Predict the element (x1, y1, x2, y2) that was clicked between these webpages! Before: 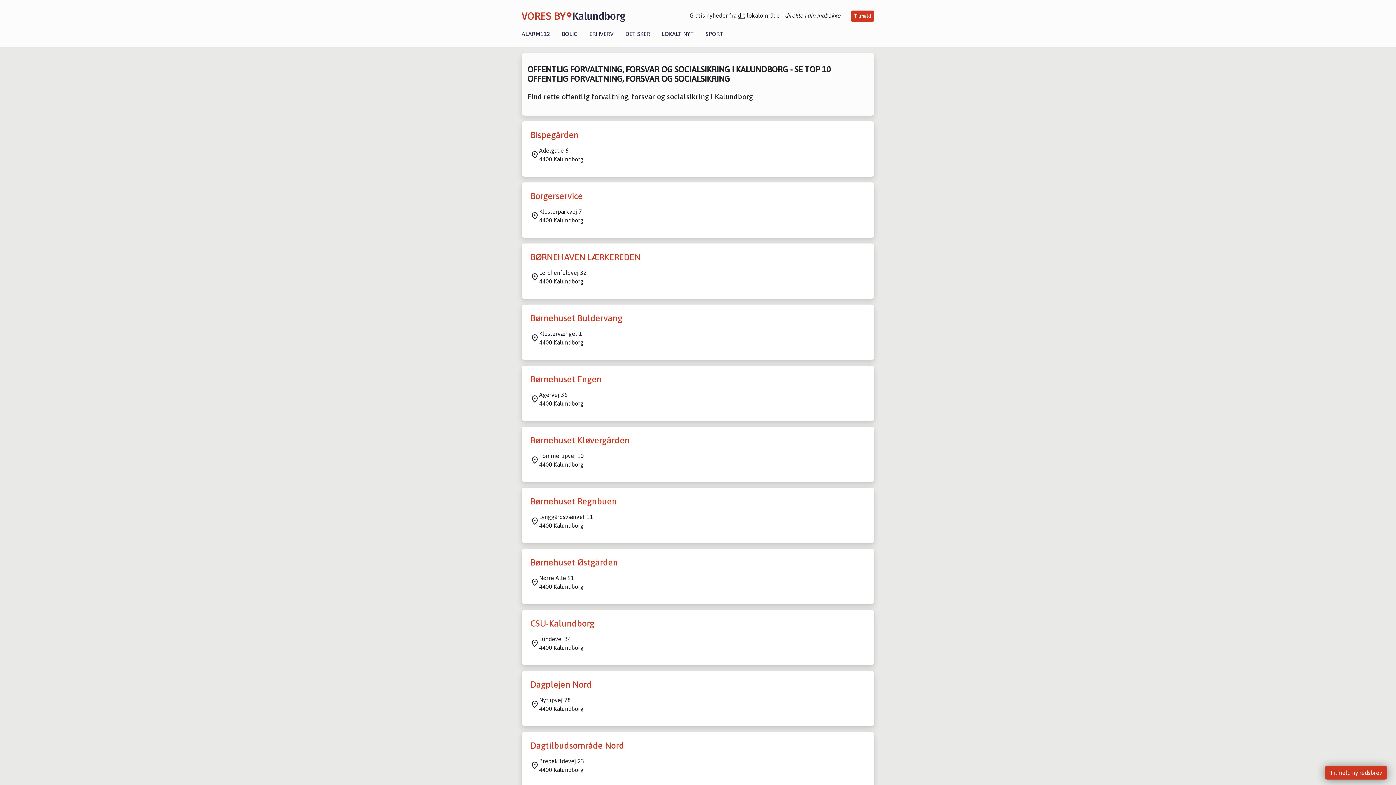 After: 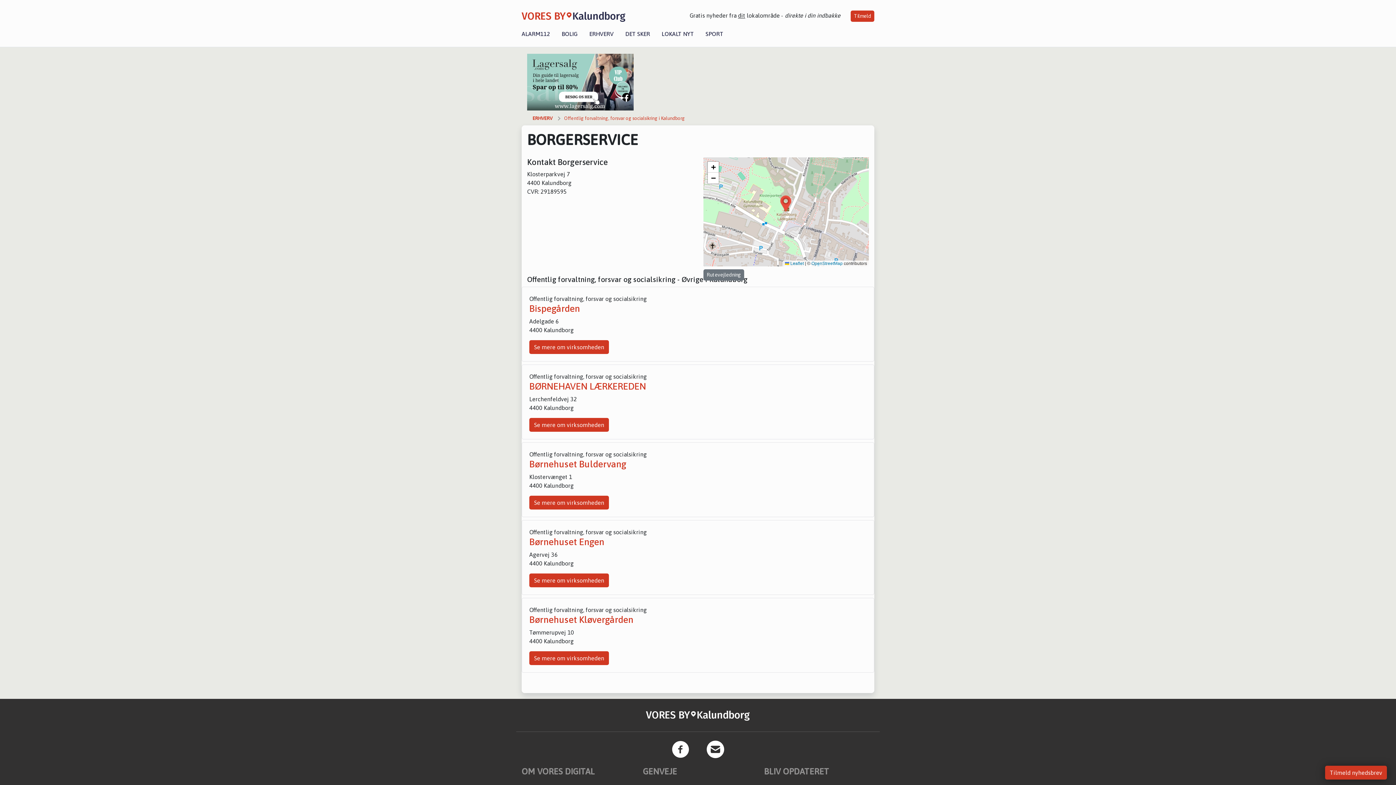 Action: label: Borgerservice bbox: (530, 191, 582, 201)